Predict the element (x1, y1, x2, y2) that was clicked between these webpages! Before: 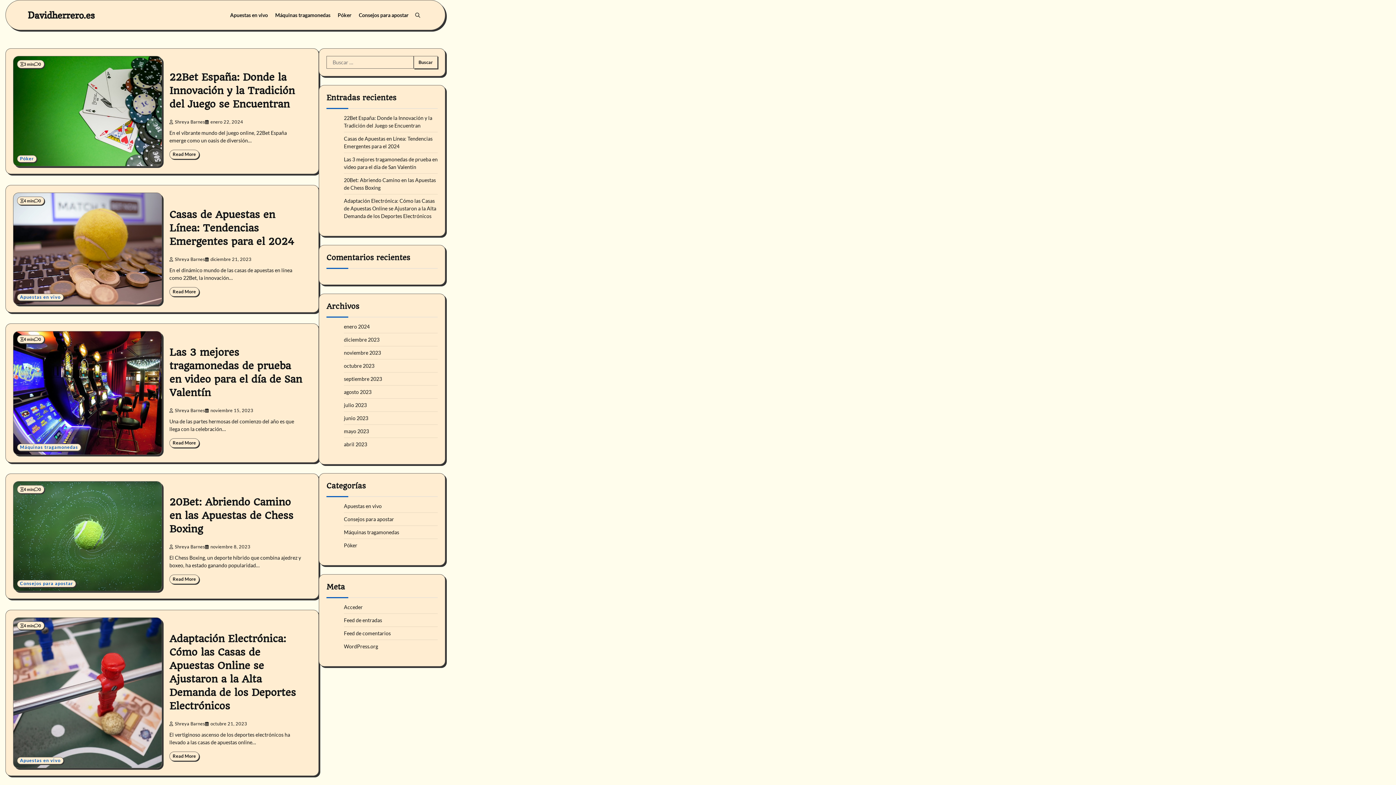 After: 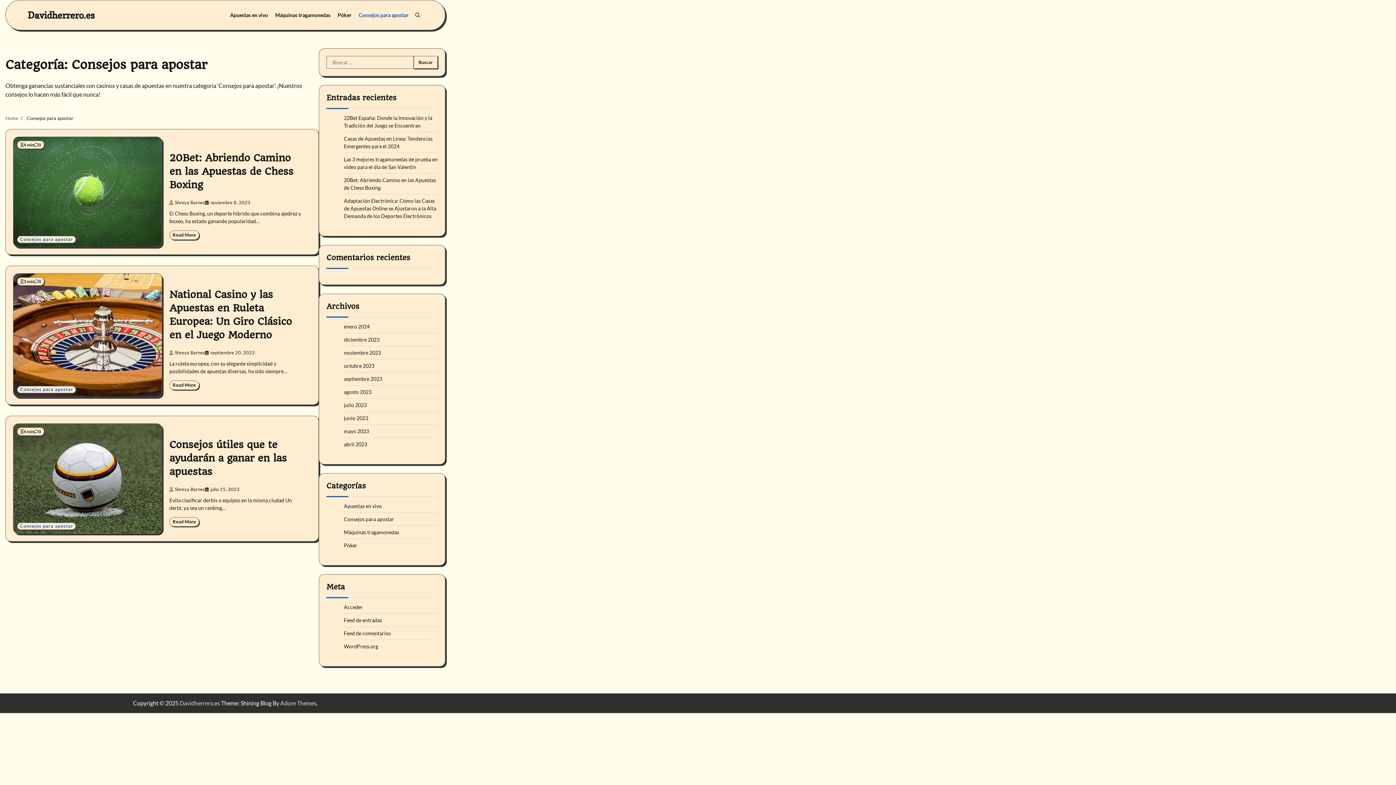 Action: bbox: (344, 516, 394, 522) label: Consejos para apostar